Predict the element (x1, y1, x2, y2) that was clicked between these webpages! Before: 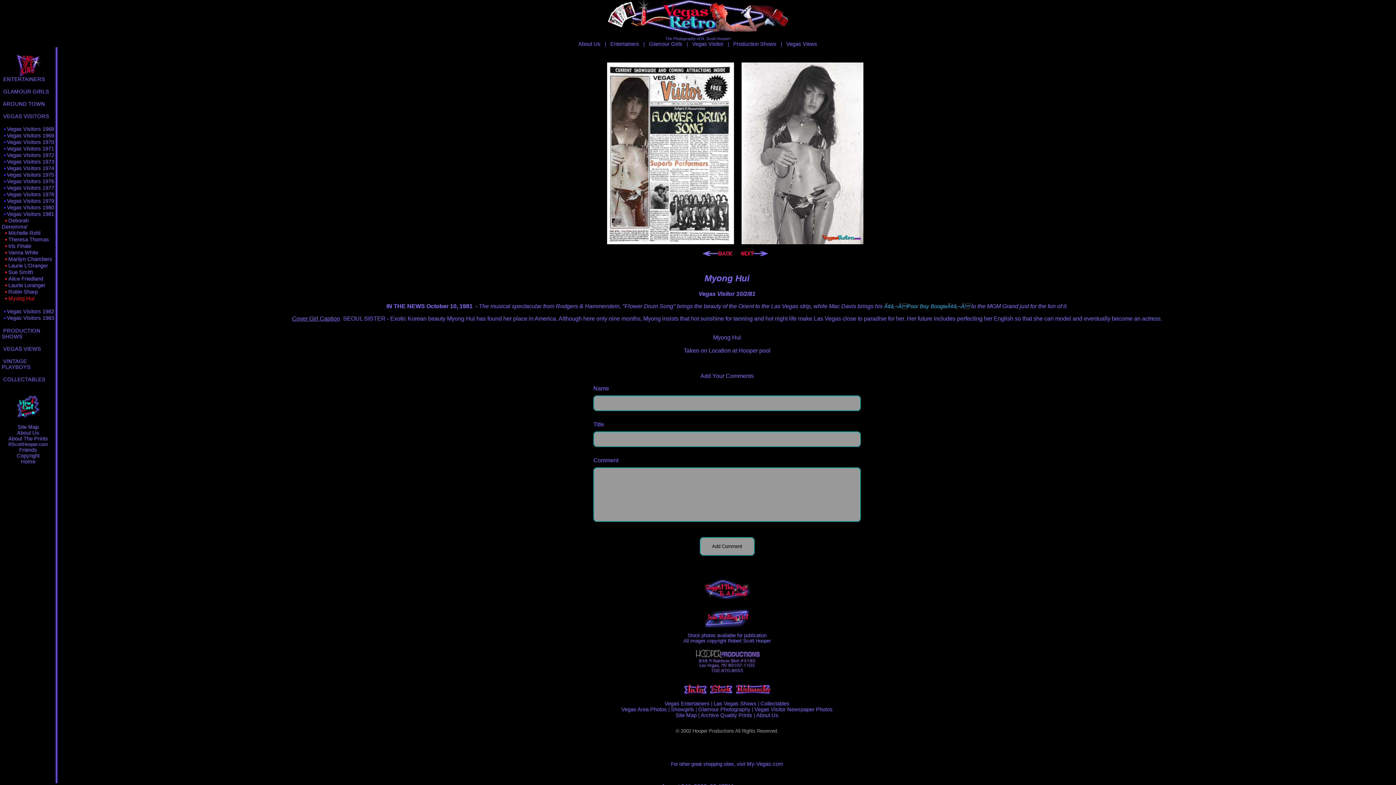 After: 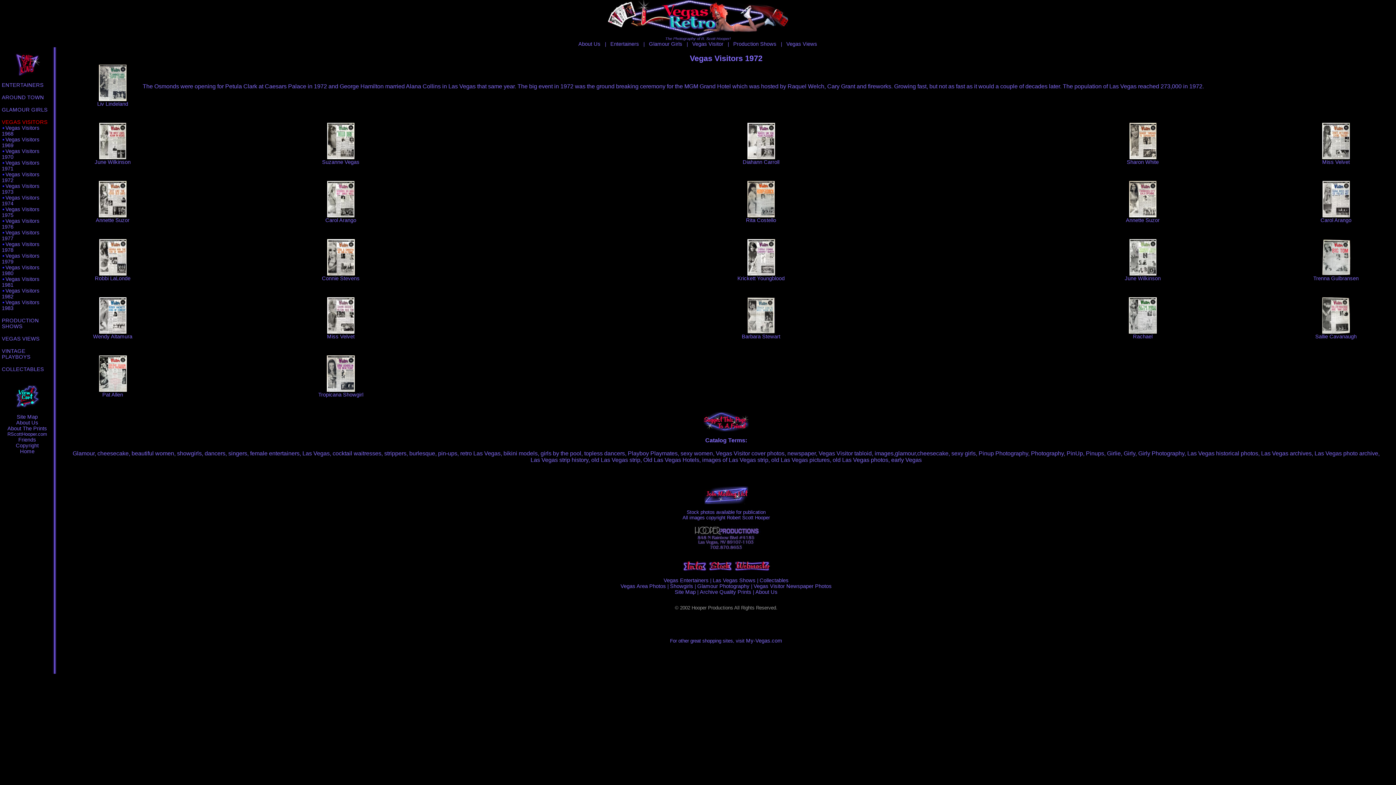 Action: label: Vegas Visitors 1972 bbox: (6, 152, 54, 158)